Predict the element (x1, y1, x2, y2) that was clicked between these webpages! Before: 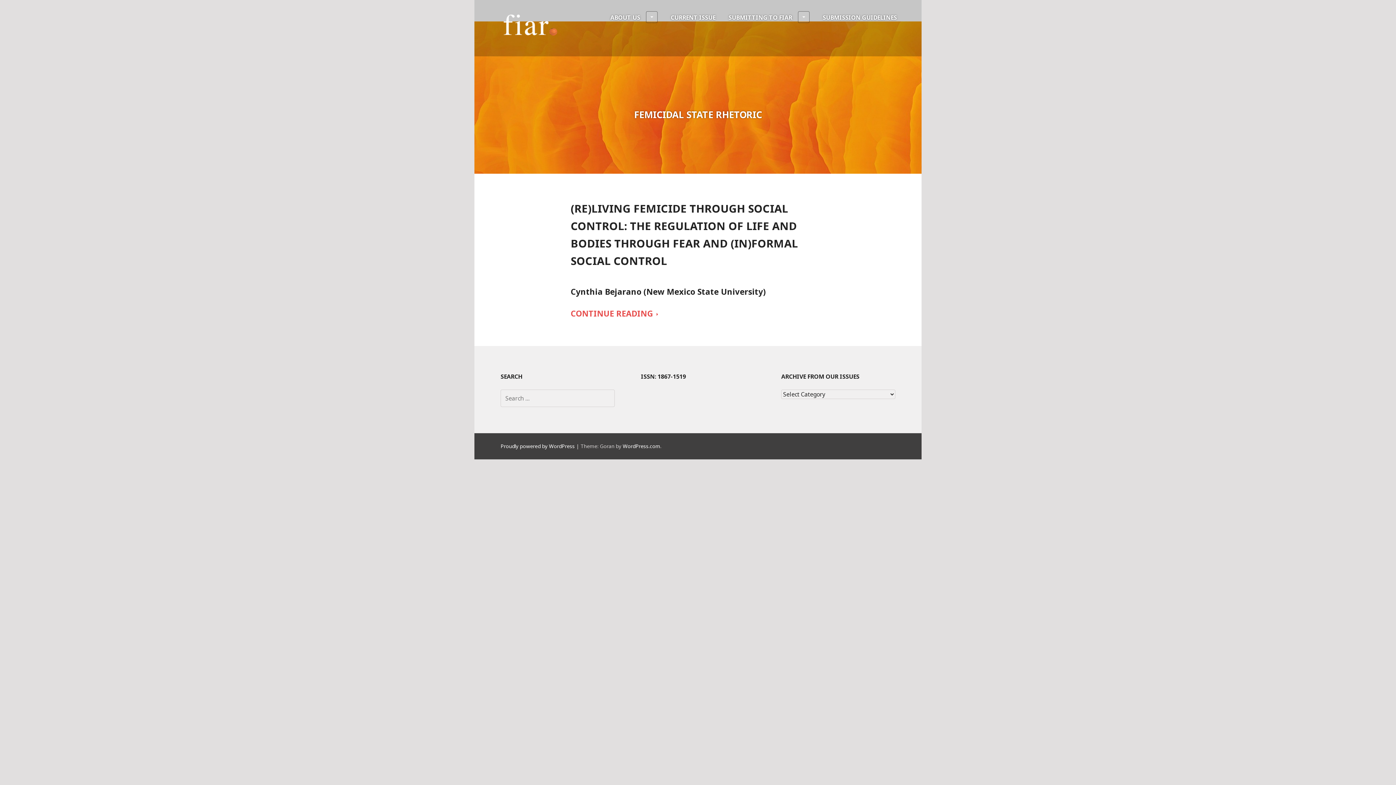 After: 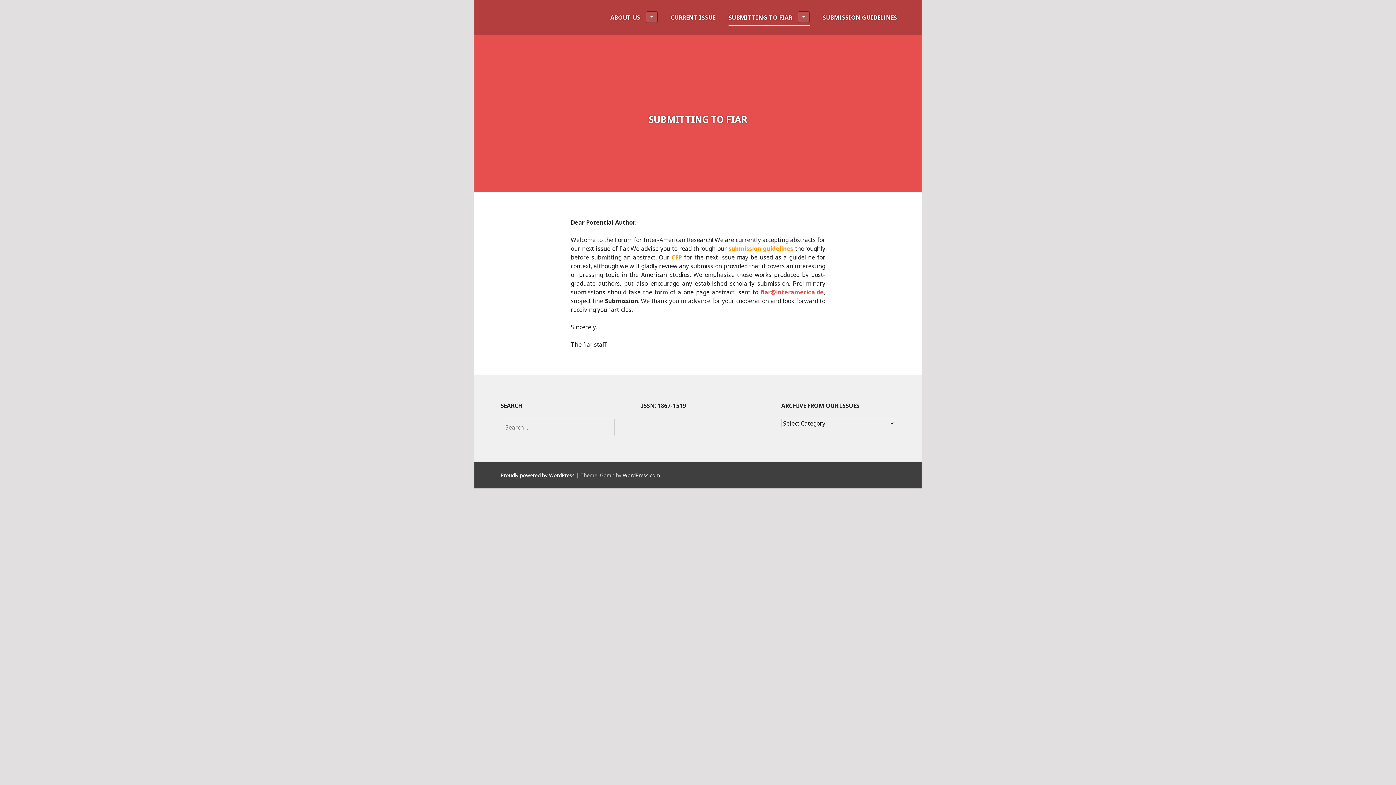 Action: label: SUBMITTING TO FIAR bbox: (728, 8, 809, 26)